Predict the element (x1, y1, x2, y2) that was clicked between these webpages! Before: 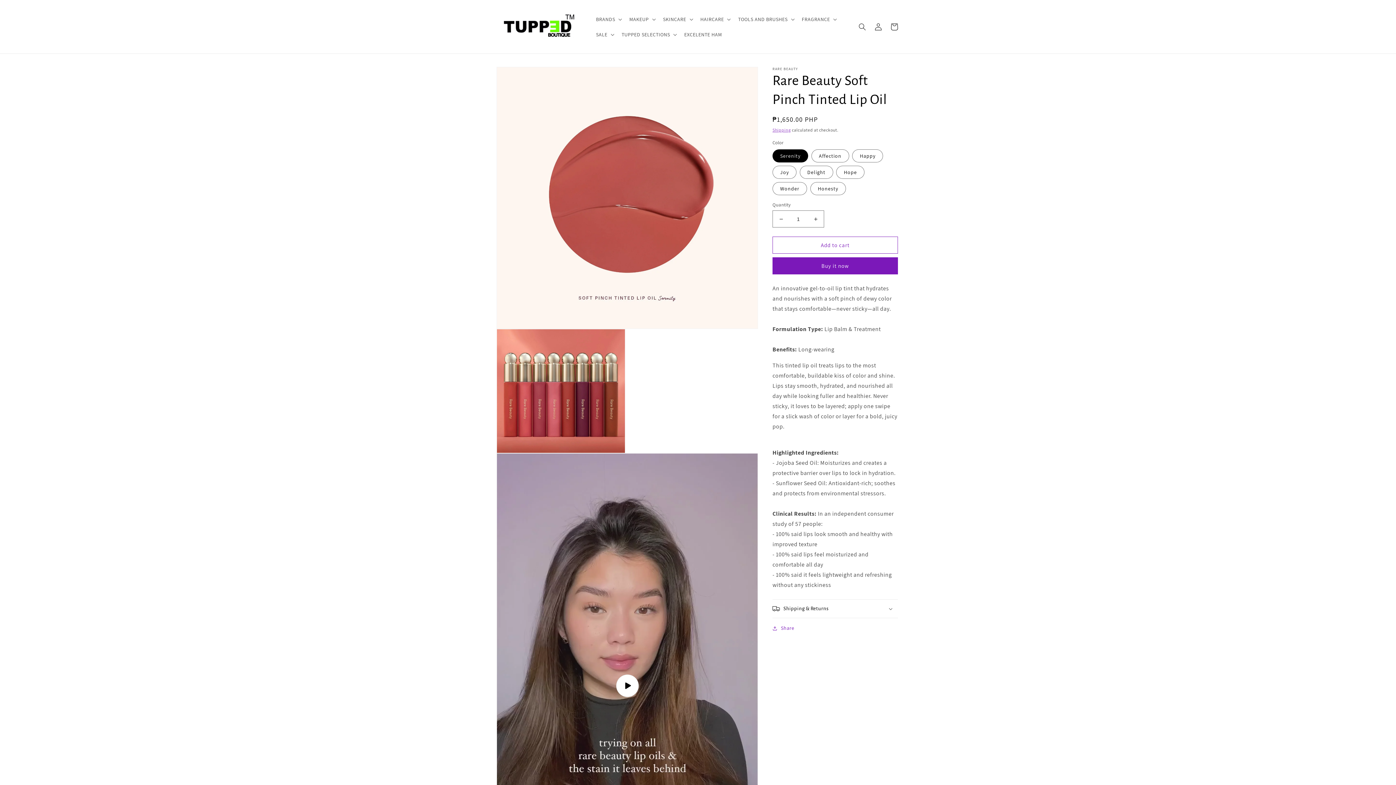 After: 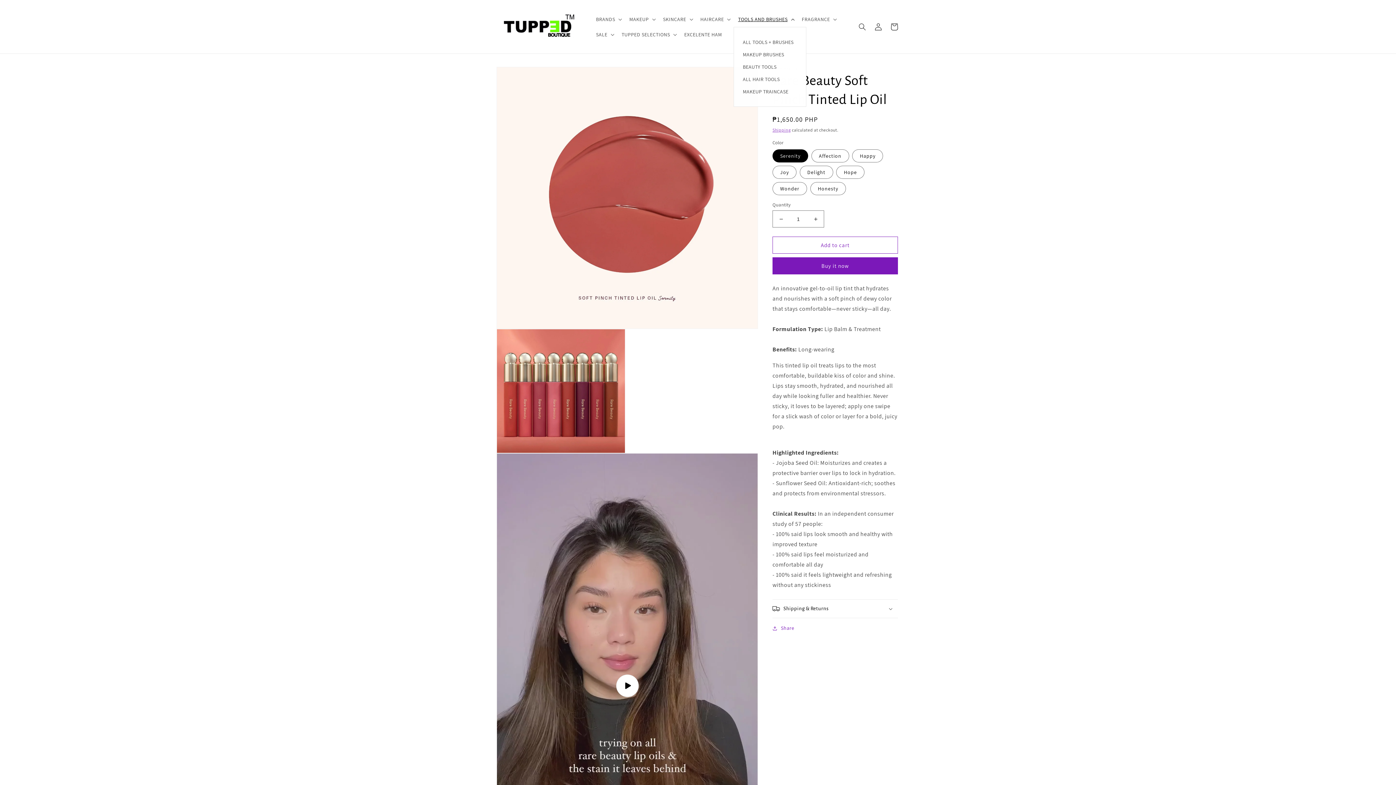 Action: bbox: (733, 11, 797, 26) label: TOOLS AND BRUSHES